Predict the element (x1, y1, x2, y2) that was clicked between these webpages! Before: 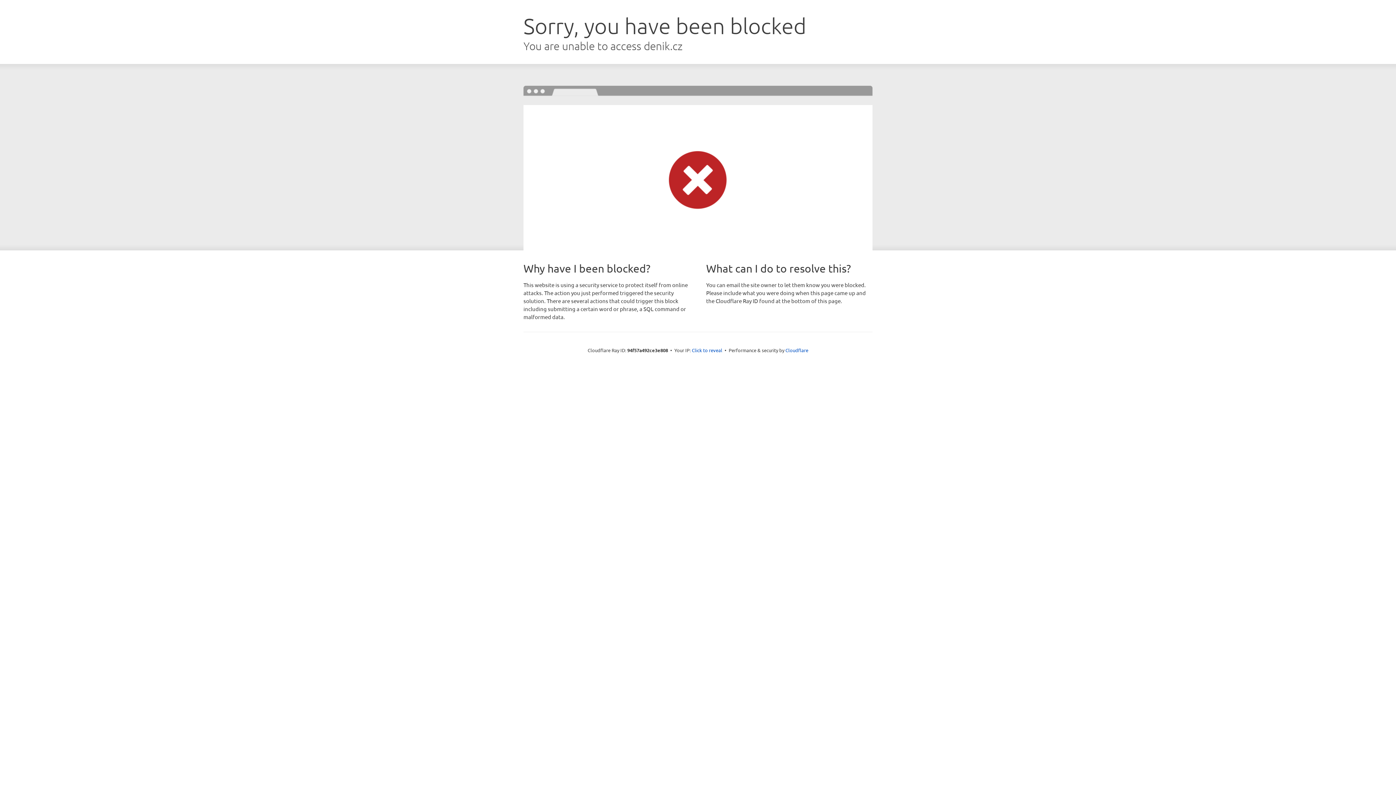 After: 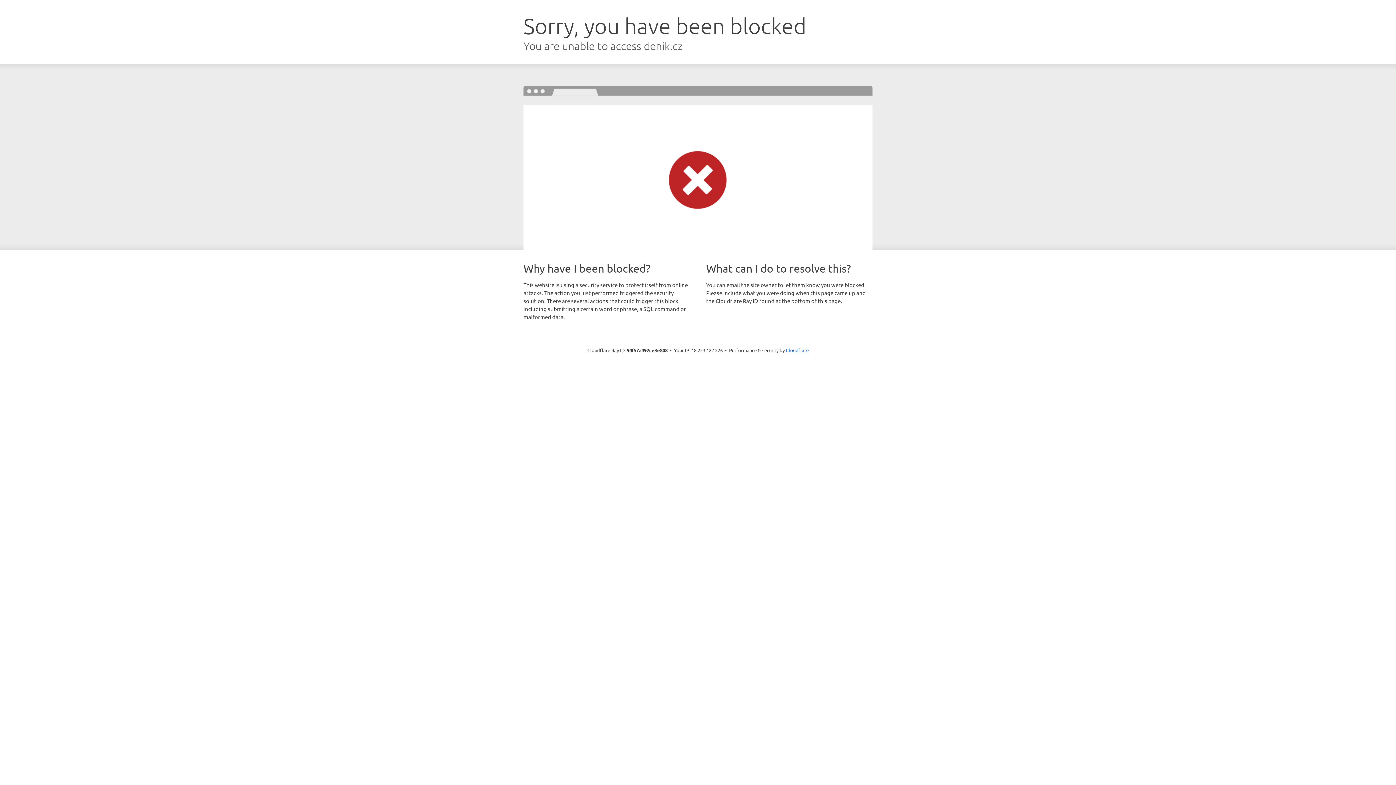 Action: bbox: (692, 346, 722, 353) label: Click to reveal